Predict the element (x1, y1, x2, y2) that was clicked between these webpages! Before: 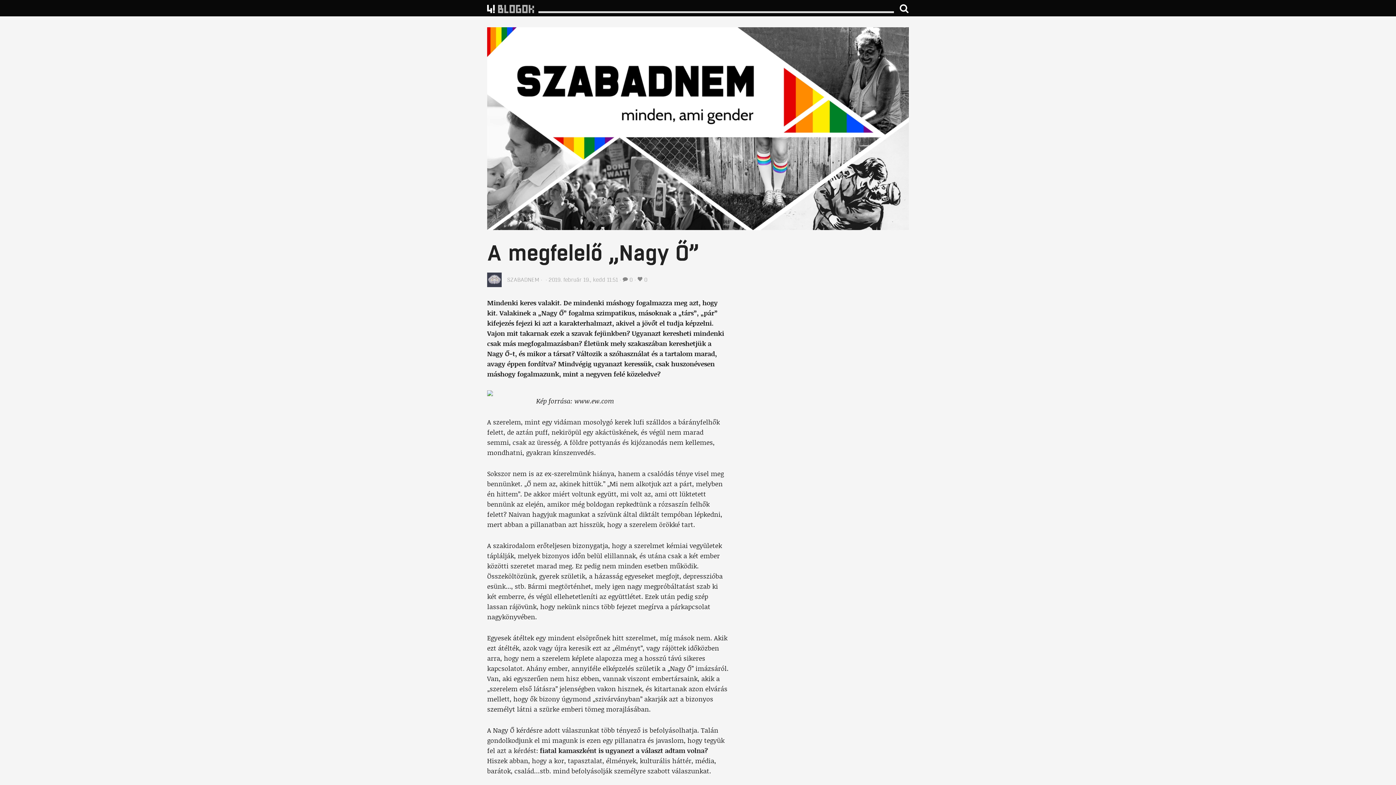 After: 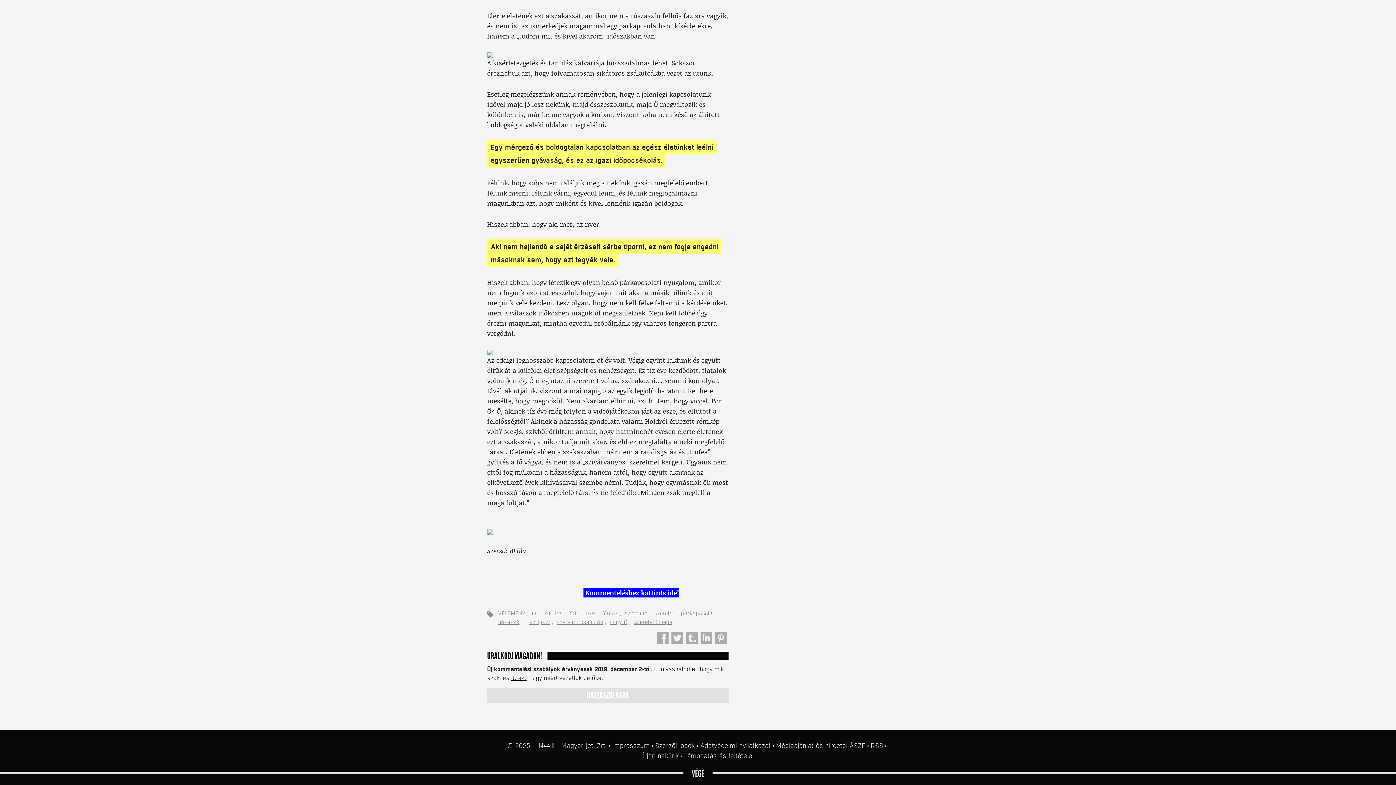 Action: bbox: (637, 275, 647, 283) label:  0